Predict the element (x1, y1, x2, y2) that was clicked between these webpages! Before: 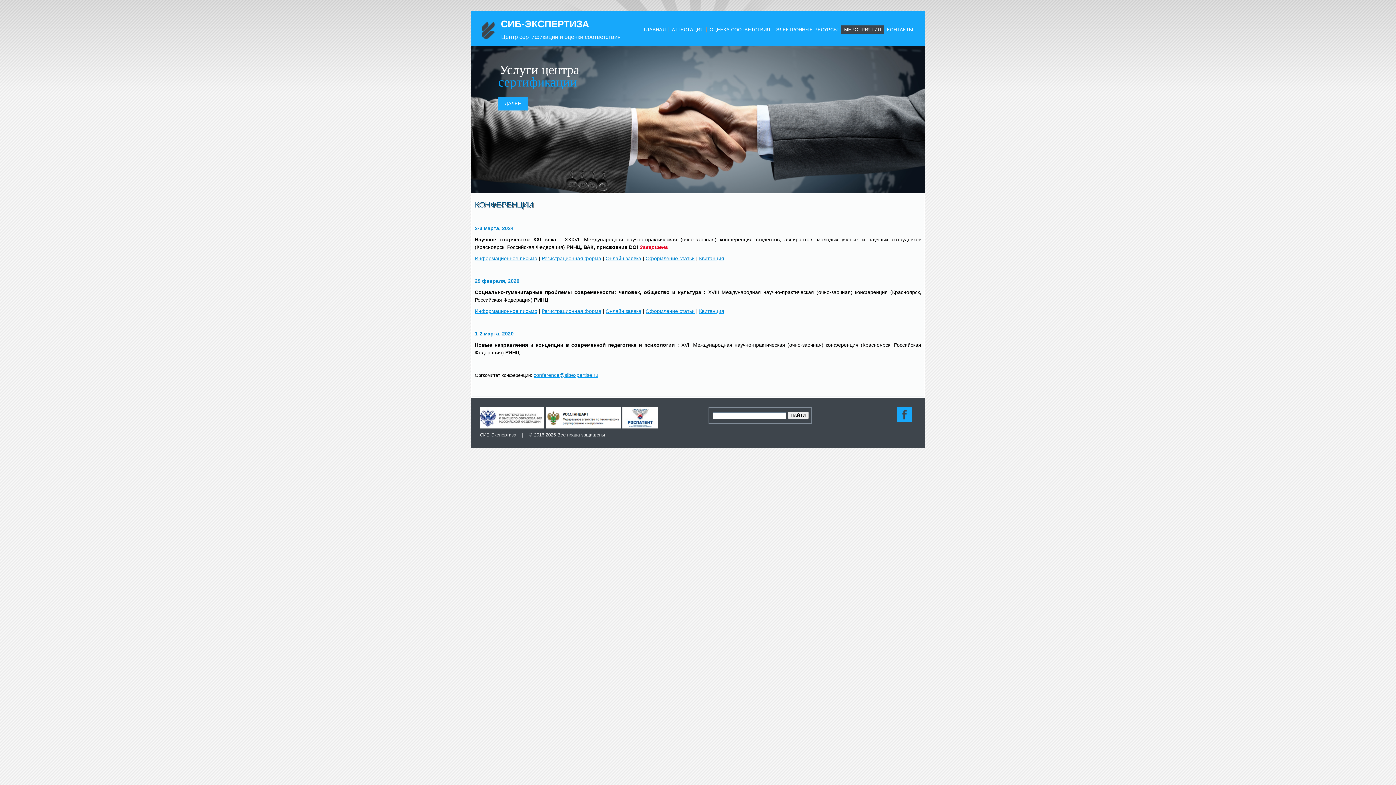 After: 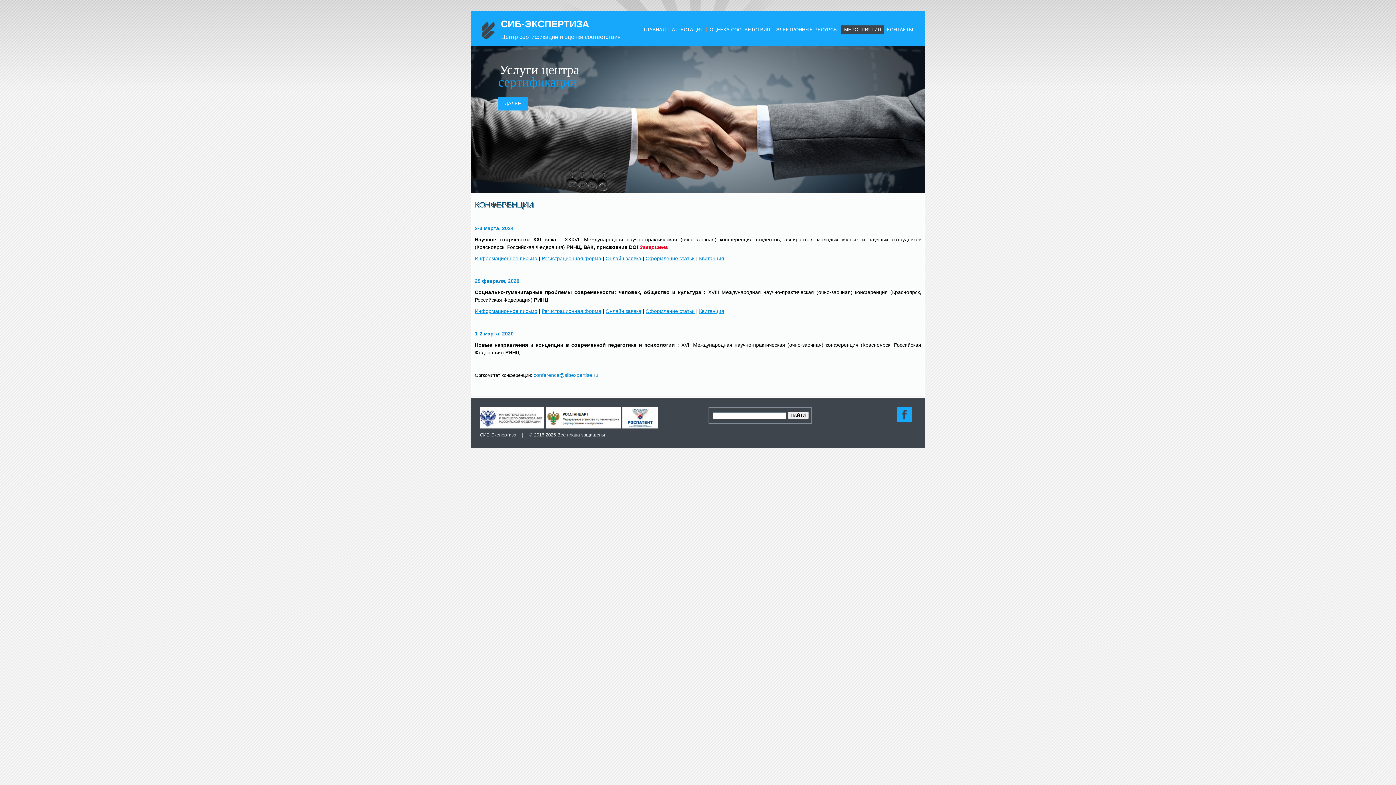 Action: bbox: (533, 372, 598, 378) label: conference@sibexpertise.ru